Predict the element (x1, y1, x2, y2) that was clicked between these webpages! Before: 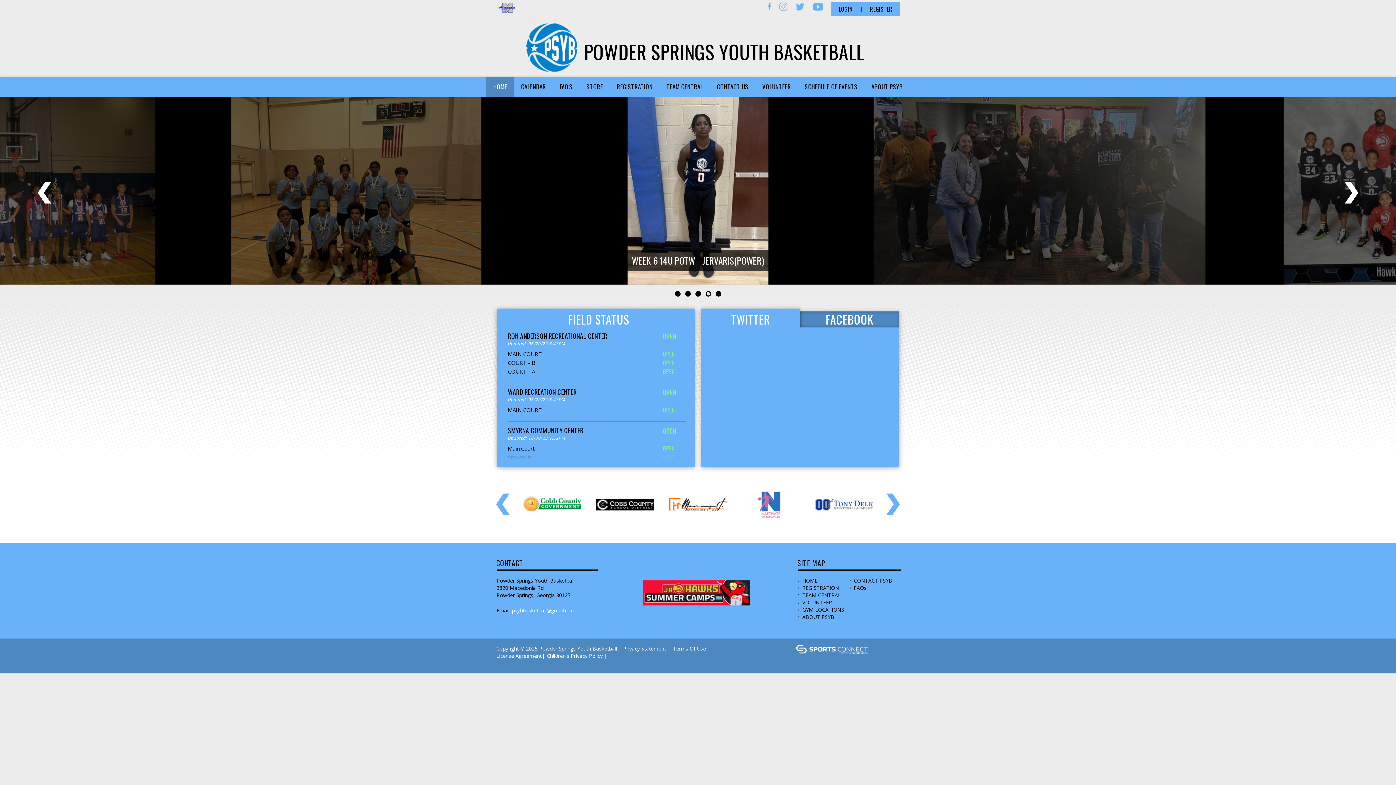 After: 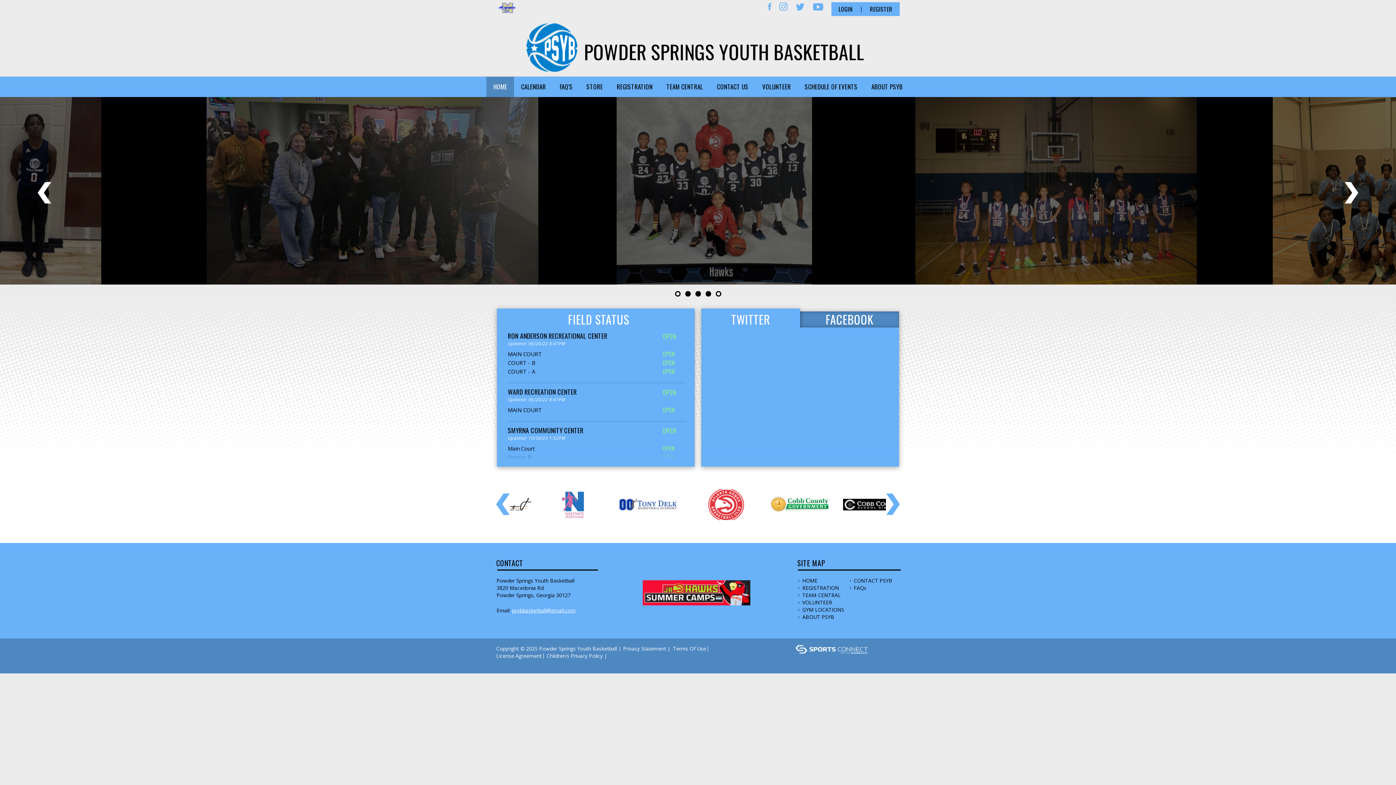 Action: bbox: (675, 291, 680, 296)